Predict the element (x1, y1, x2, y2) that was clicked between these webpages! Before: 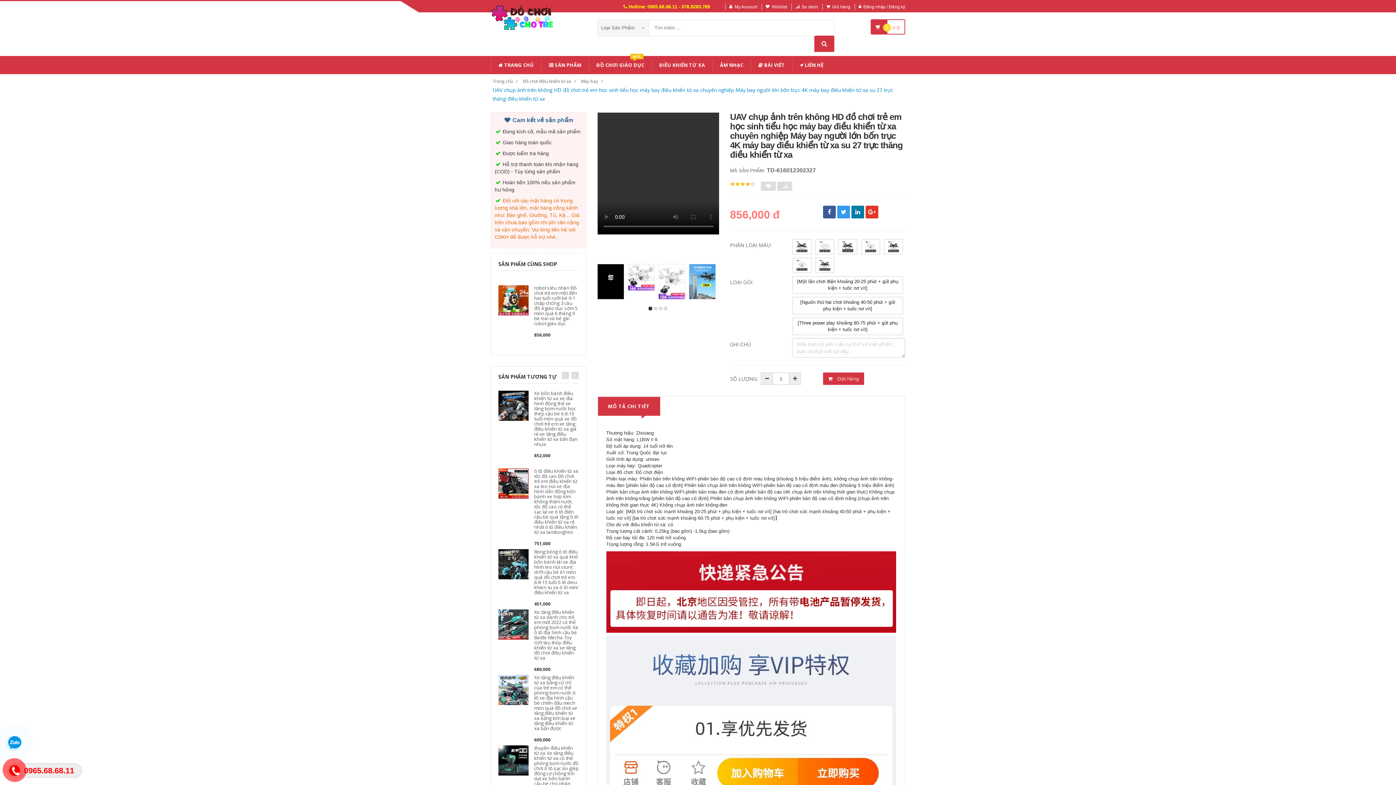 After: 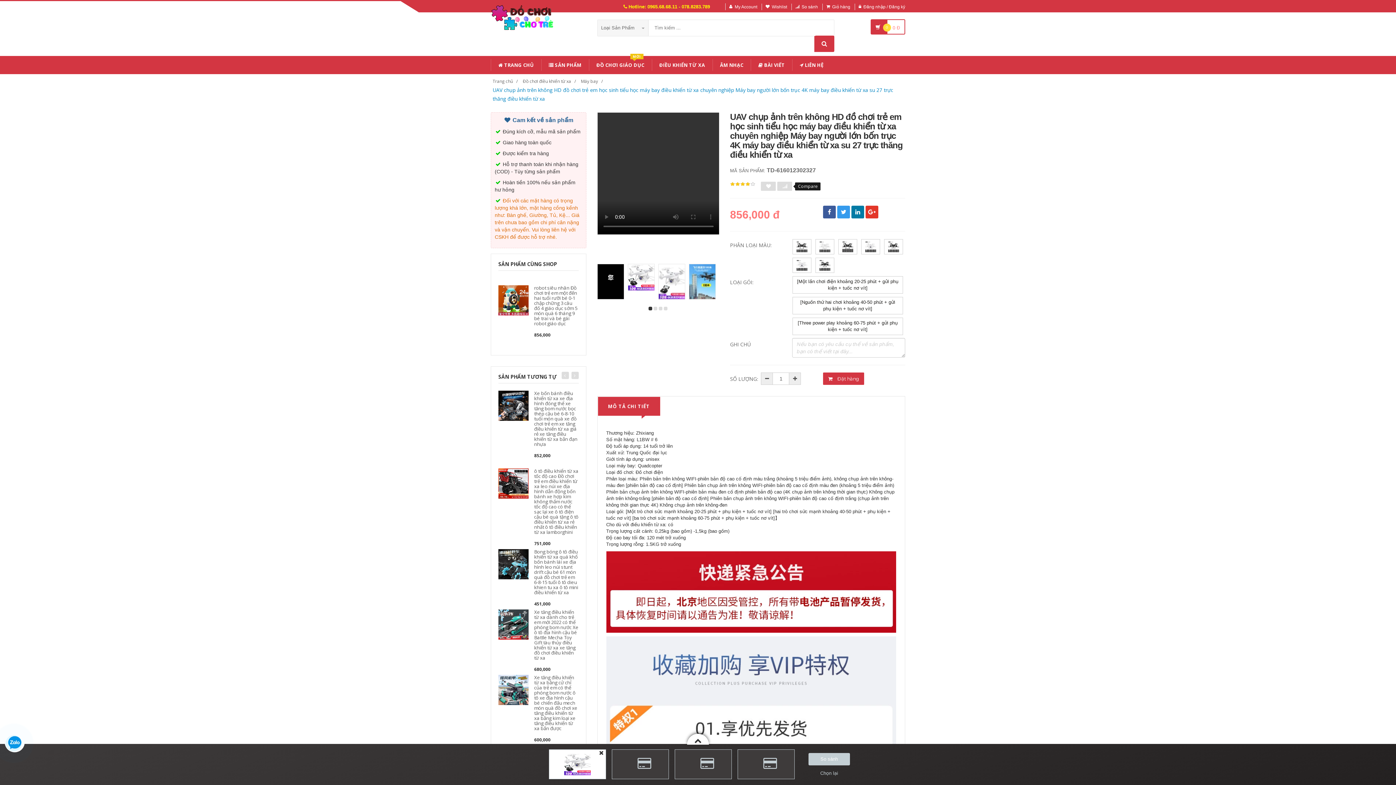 Action: bbox: (777, 181, 792, 190)